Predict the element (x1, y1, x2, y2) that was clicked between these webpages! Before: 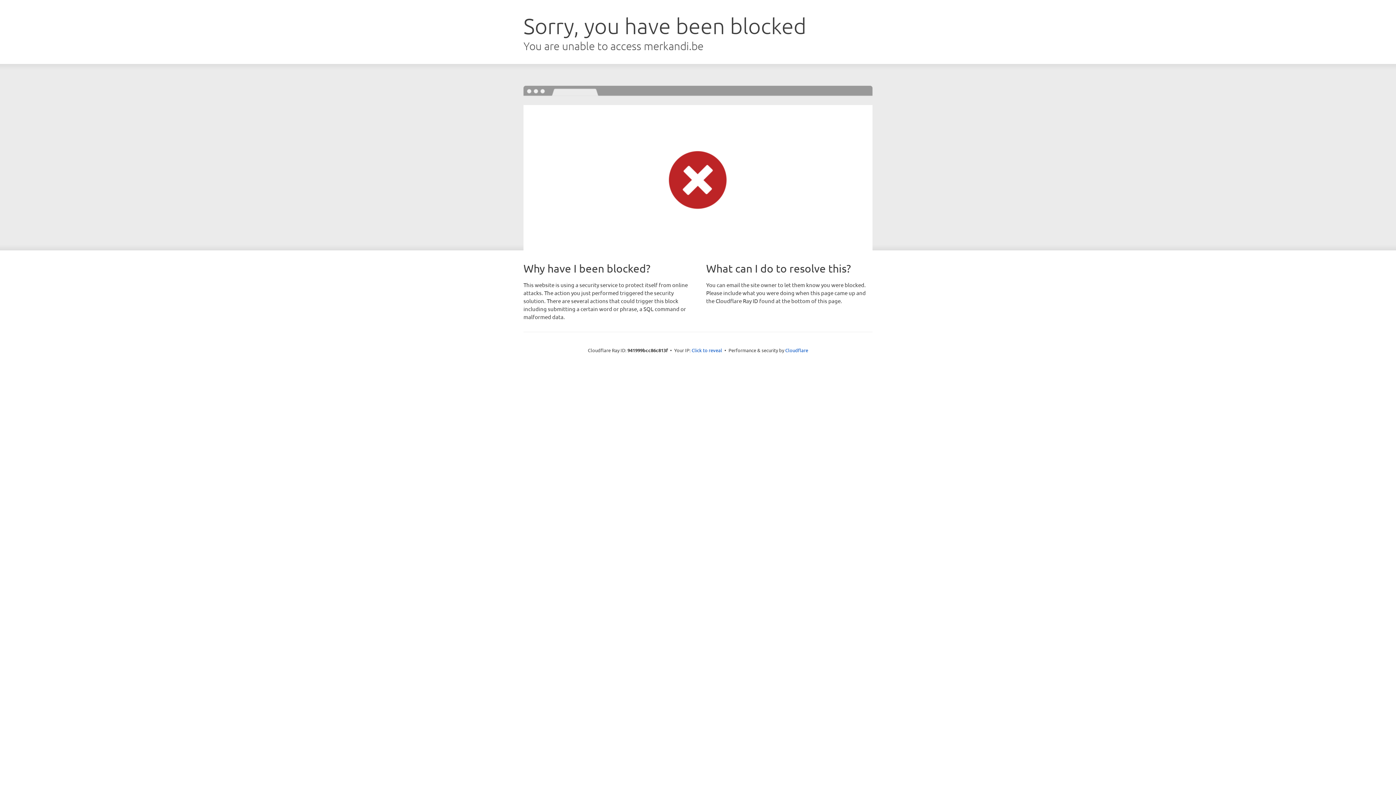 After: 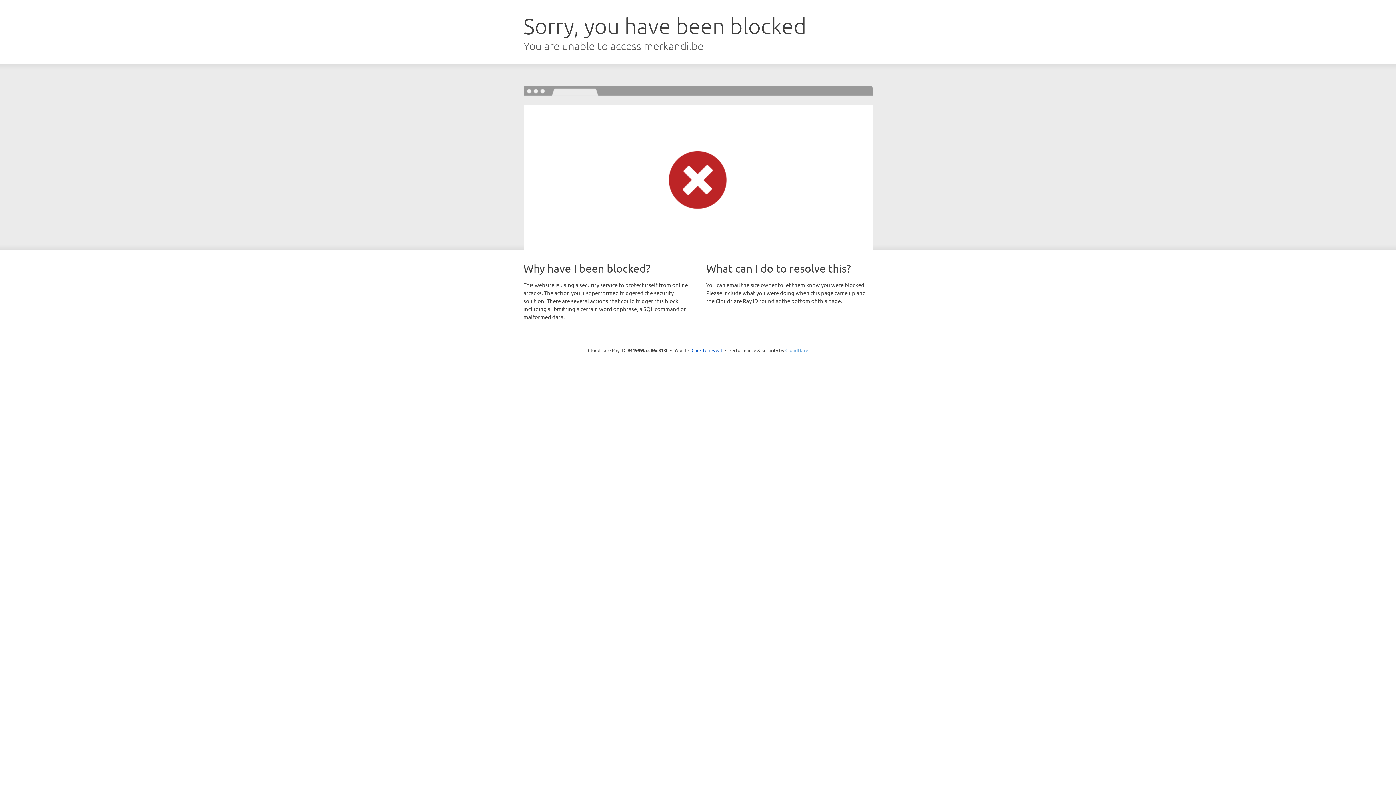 Action: bbox: (785, 347, 808, 353) label: Cloudflare